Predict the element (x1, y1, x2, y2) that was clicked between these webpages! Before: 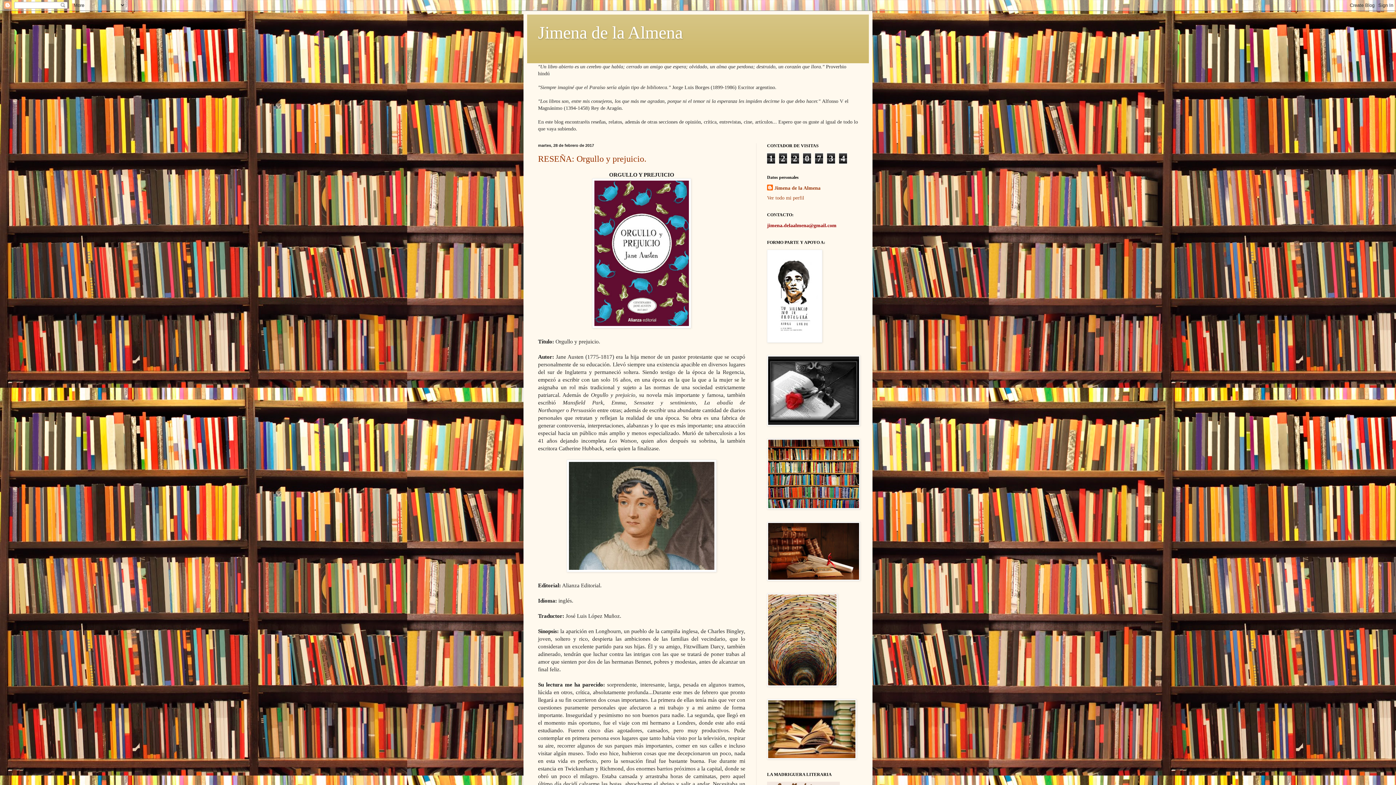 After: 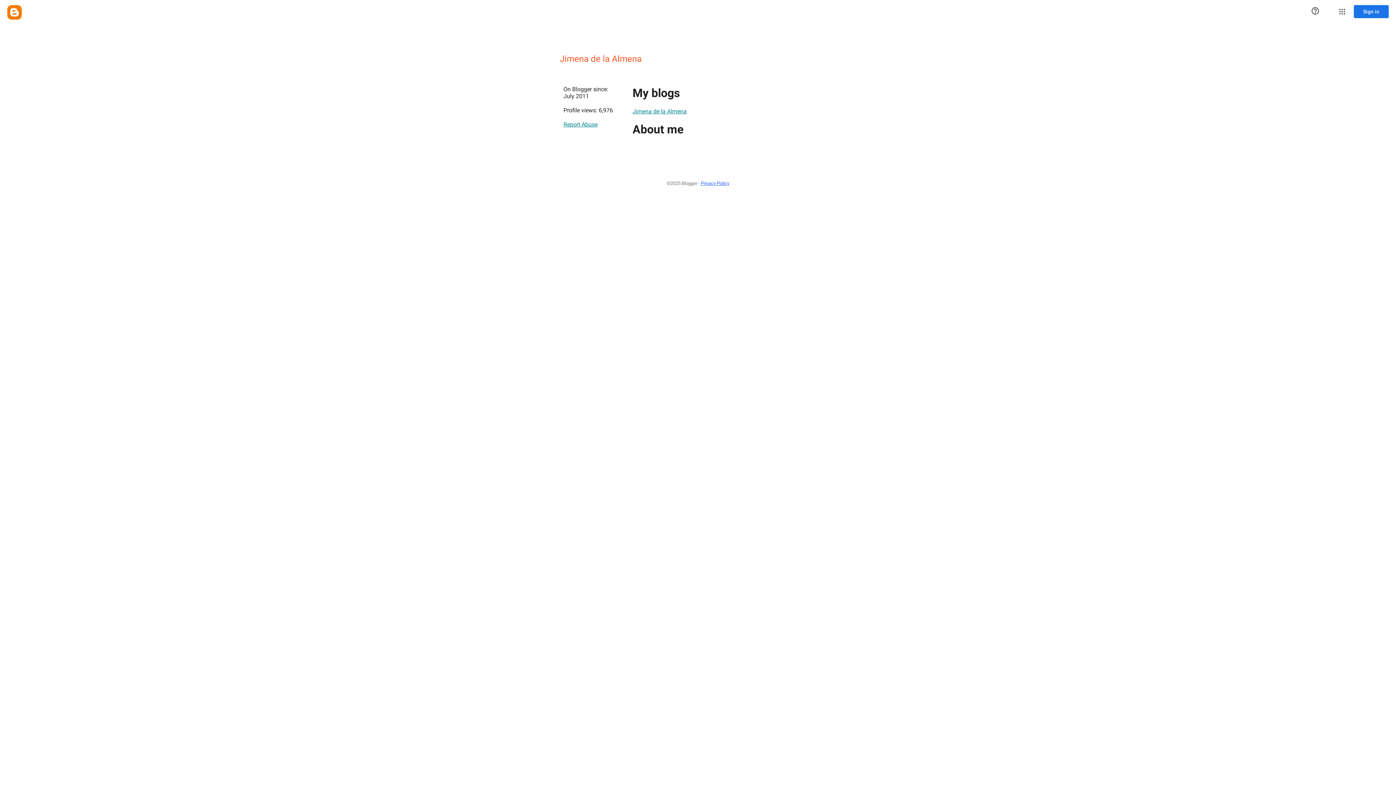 Action: bbox: (767, 184, 820, 192) label: Jimena de la Almena